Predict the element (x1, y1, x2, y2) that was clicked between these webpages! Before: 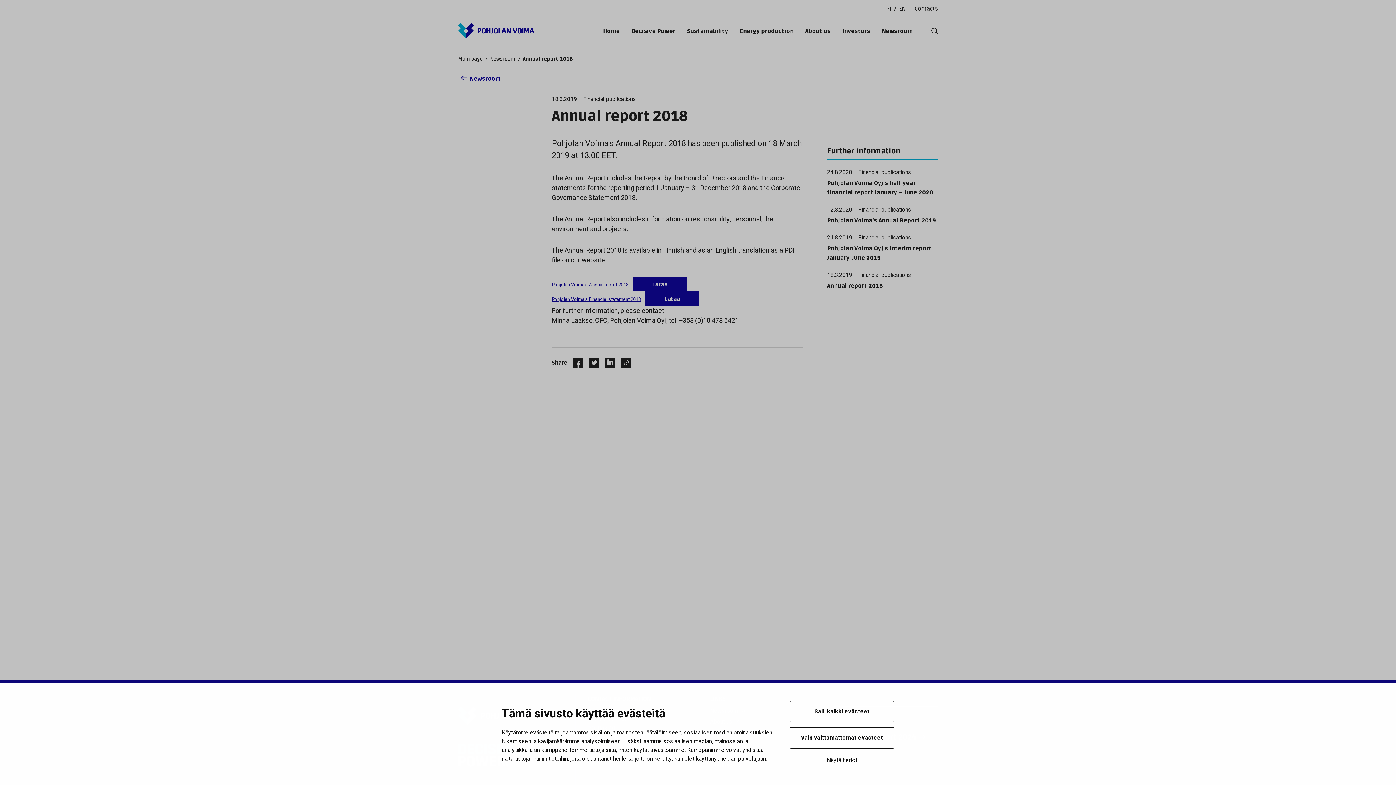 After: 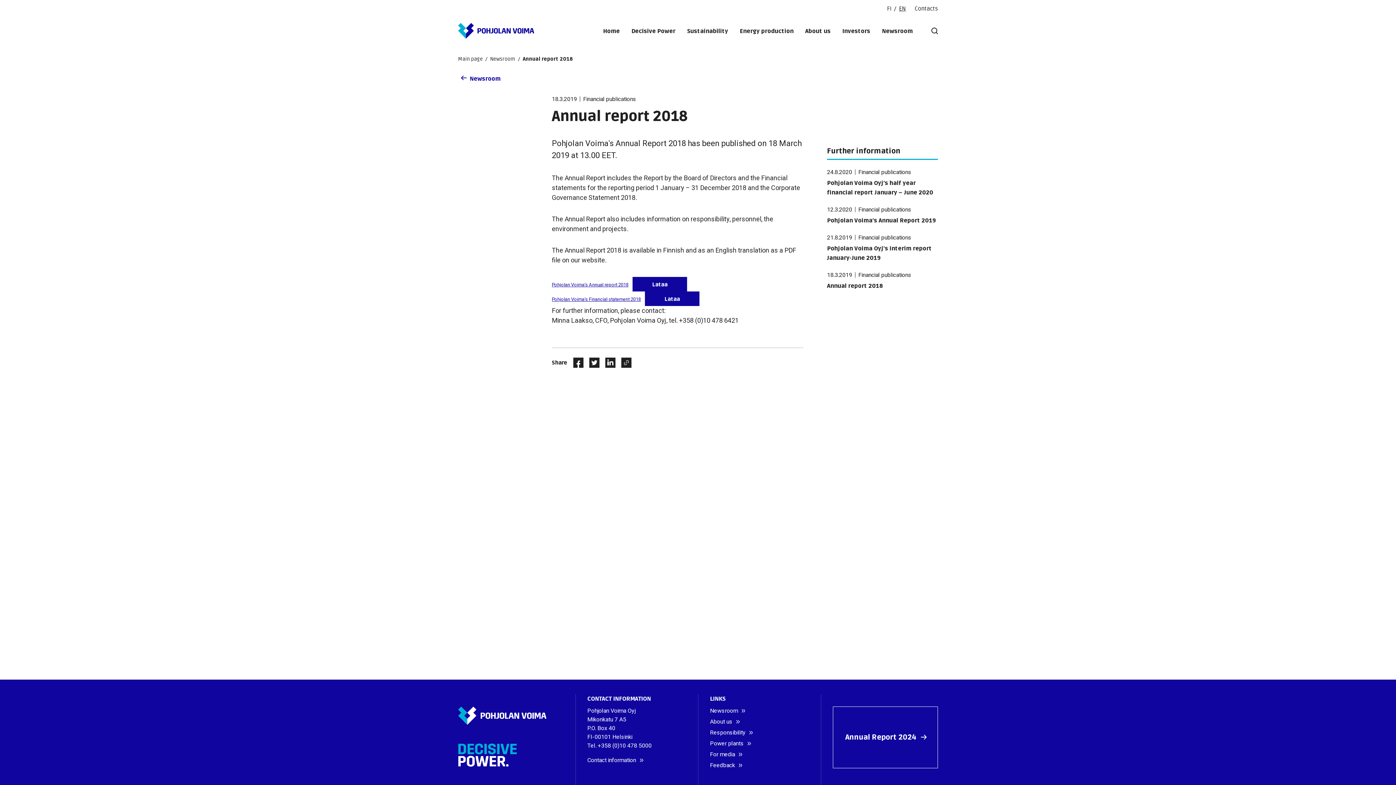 Action: bbox: (789, 701, 894, 722) label: Salli kaikki evästeet